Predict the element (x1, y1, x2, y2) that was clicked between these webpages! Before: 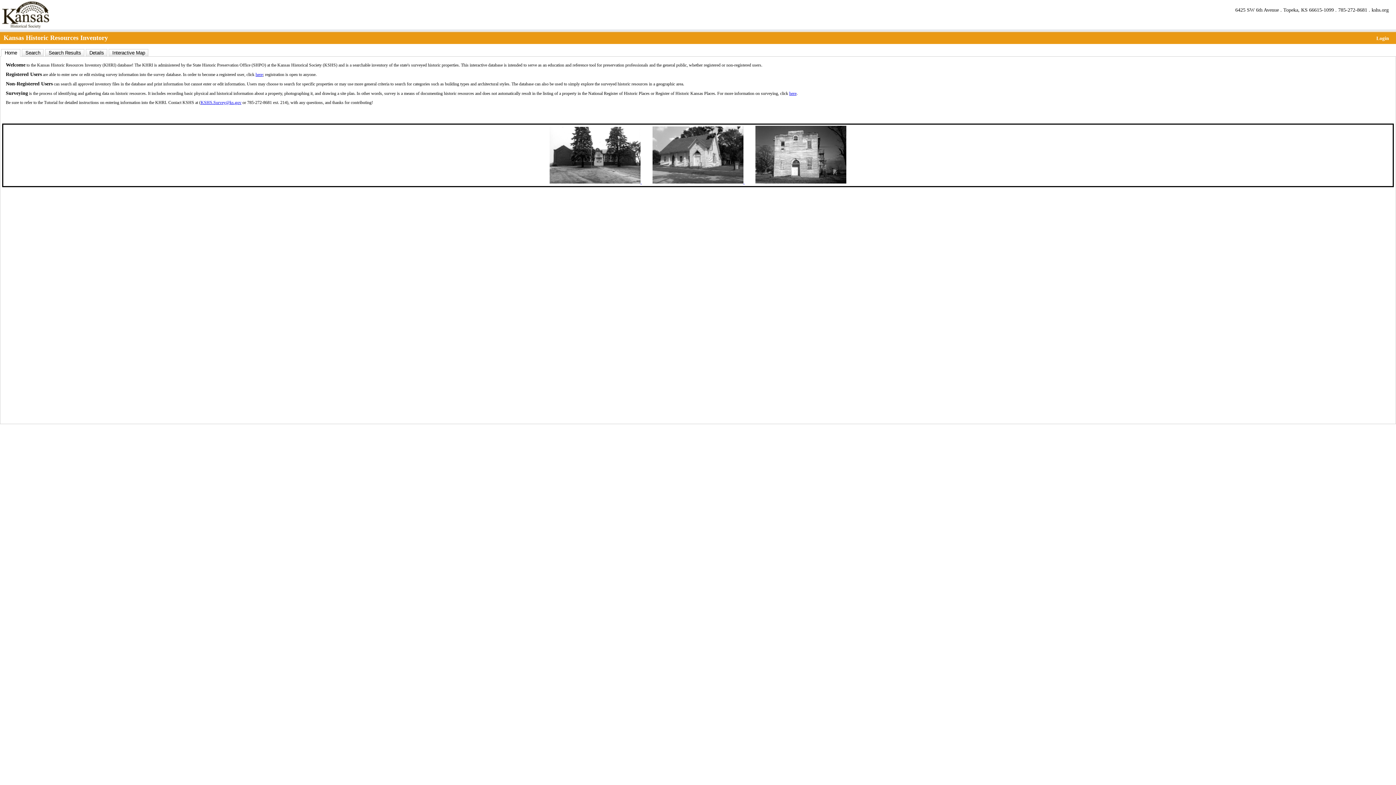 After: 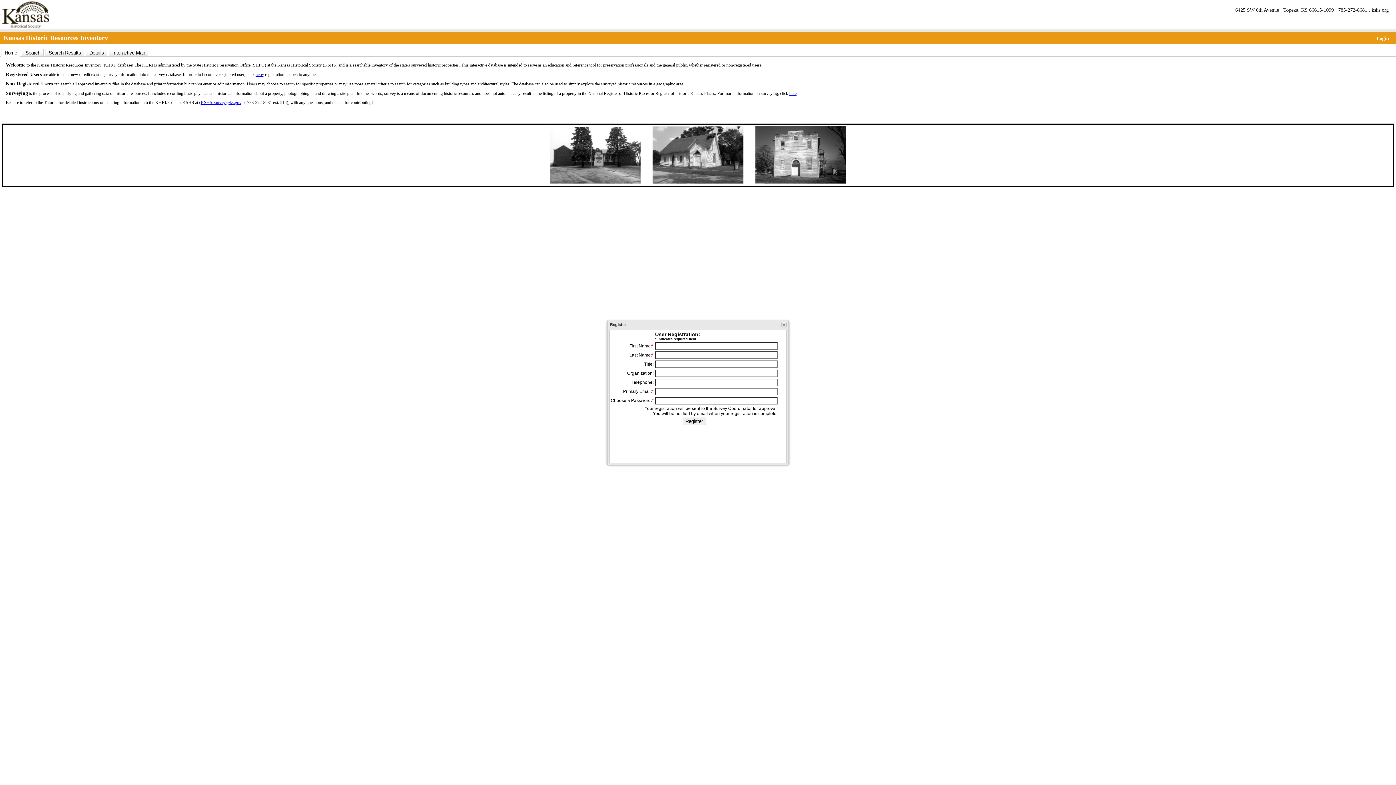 Action: label: here bbox: (255, 72, 262, 77)